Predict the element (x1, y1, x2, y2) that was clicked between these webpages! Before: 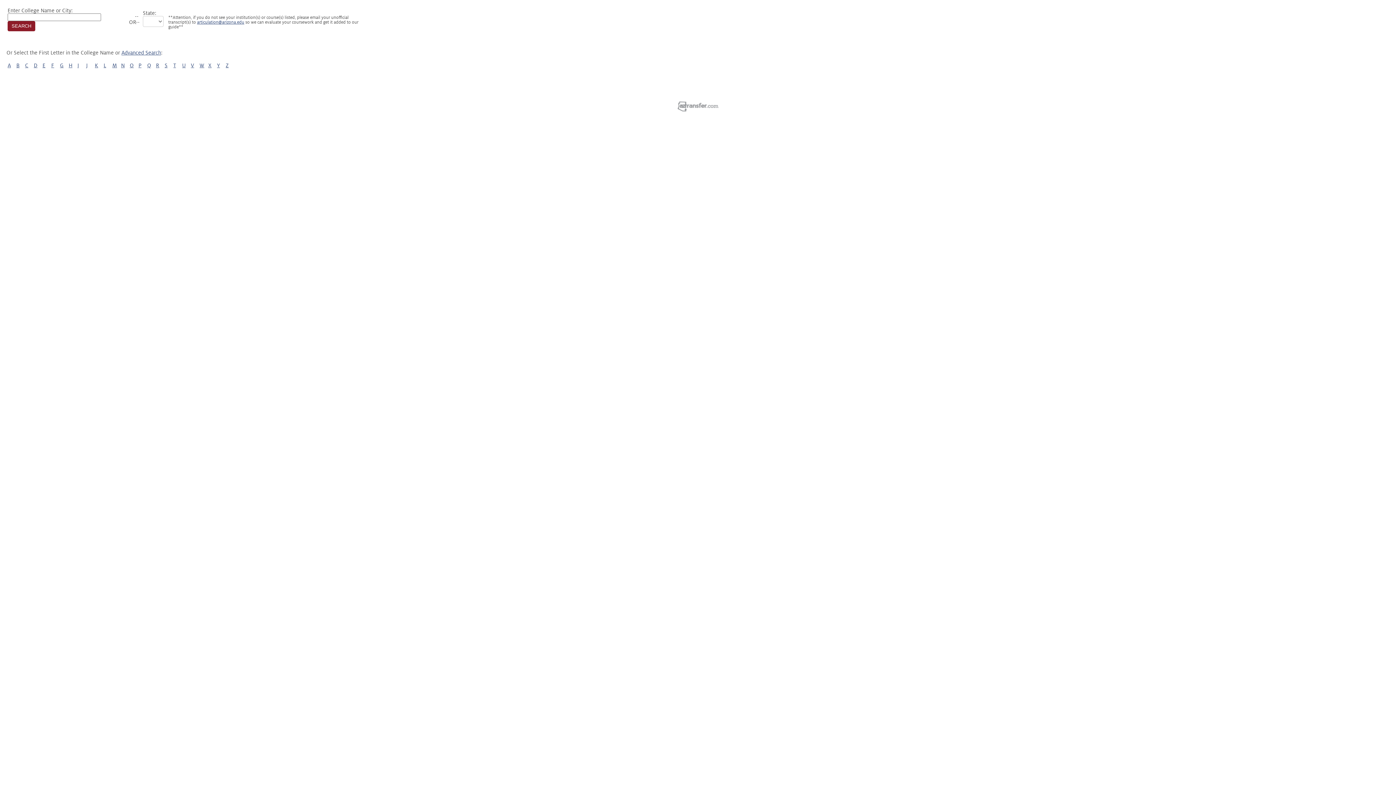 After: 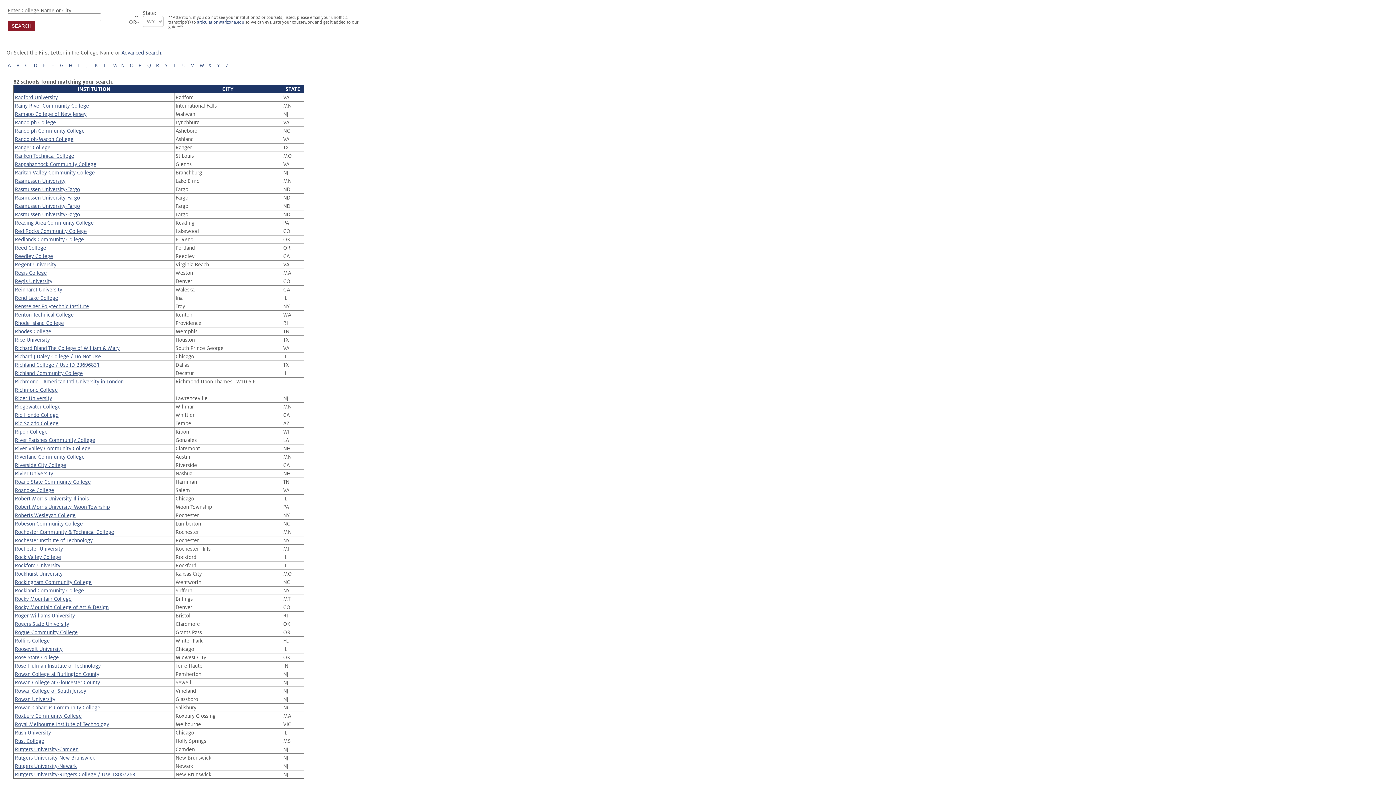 Action: bbox: (156, 62, 159, 68) label: R